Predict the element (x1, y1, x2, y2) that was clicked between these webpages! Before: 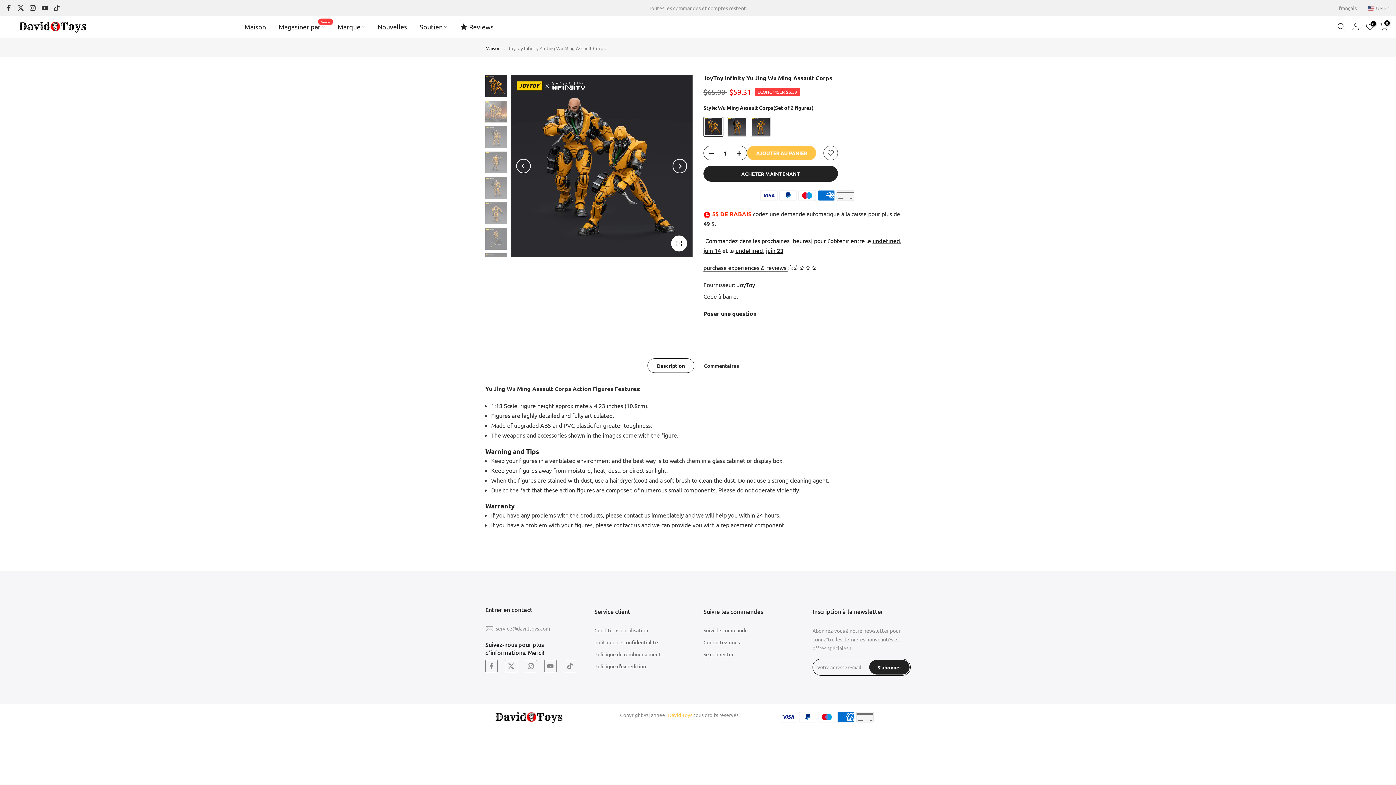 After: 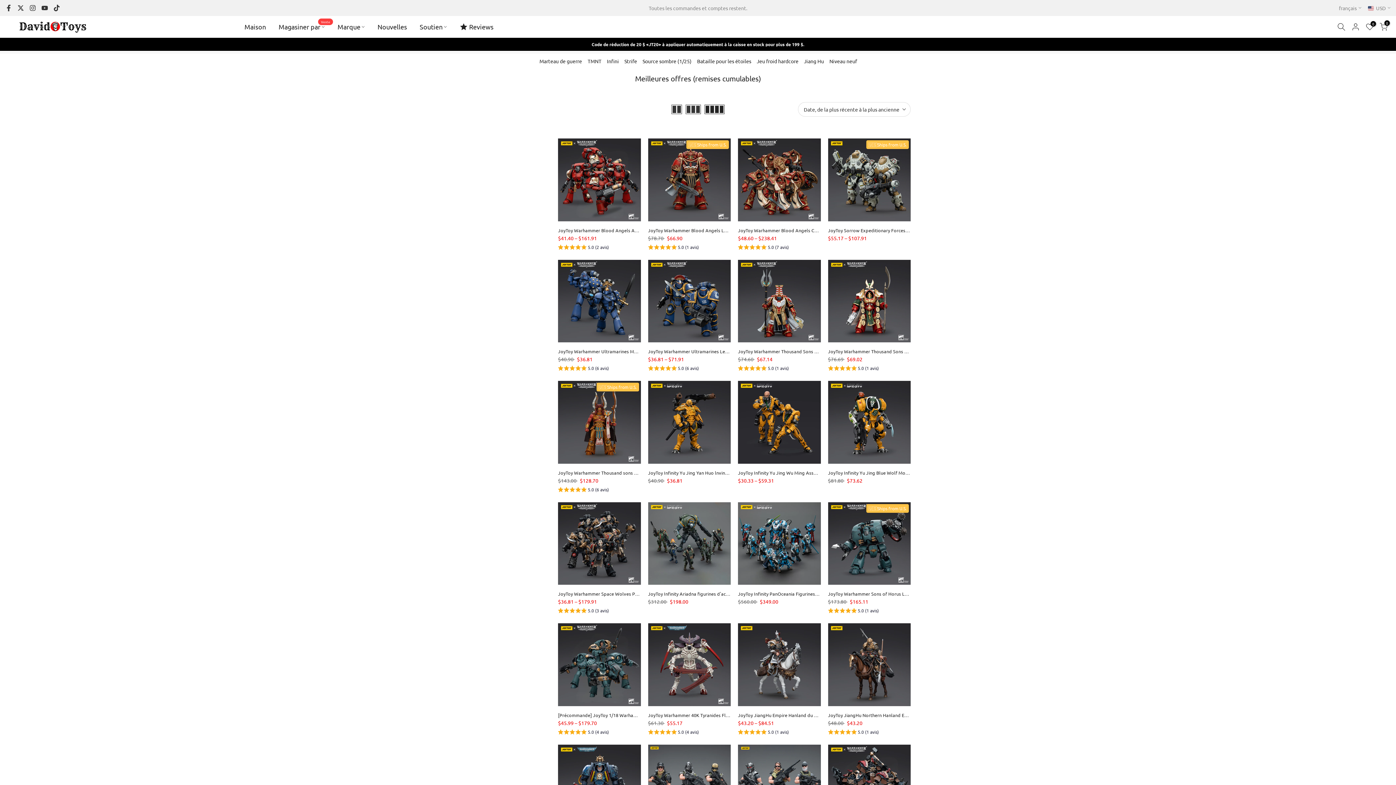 Action: label: Magasiner par
Vente bbox: (272, 21, 331, 32)